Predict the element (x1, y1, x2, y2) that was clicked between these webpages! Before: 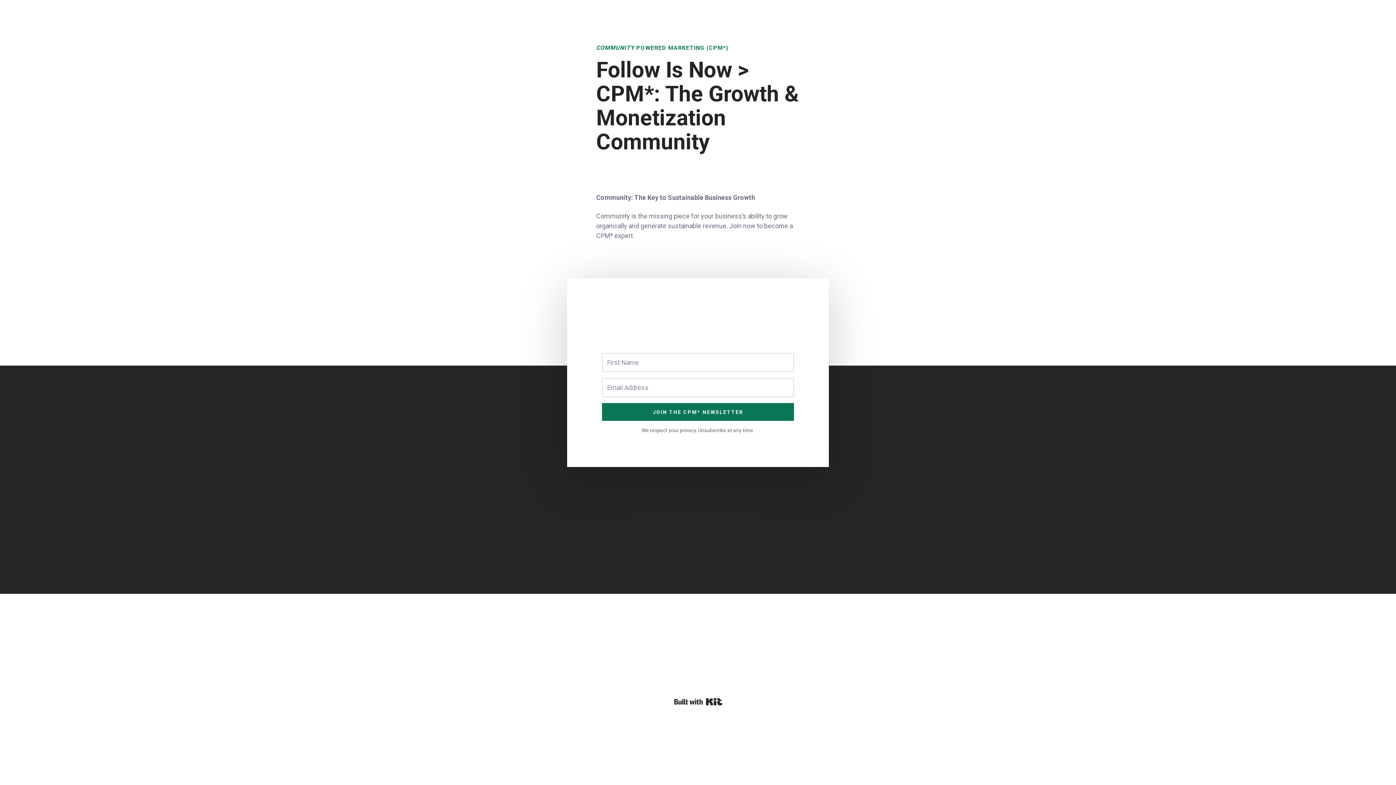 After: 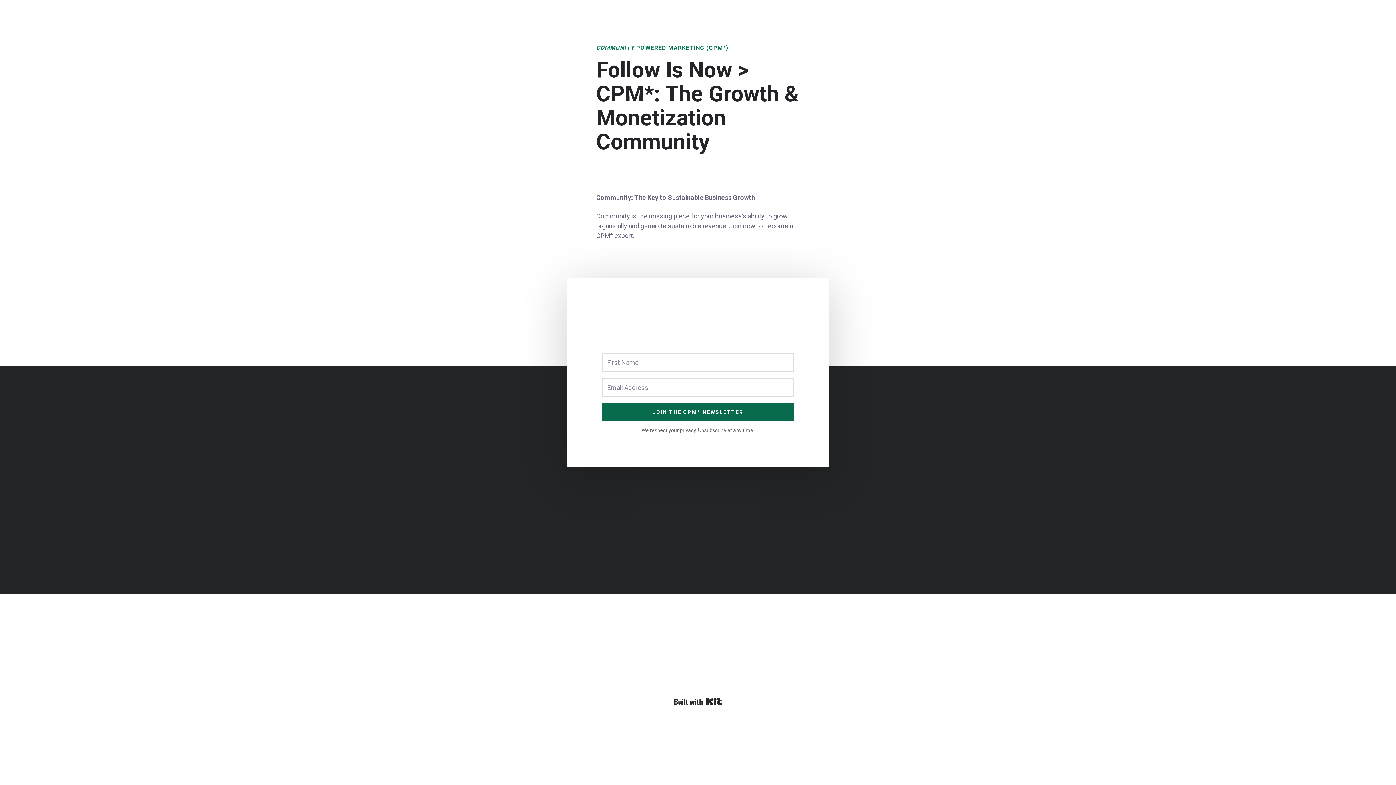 Action: label: JOIN THE CPM* NEWSLETTER bbox: (602, 403, 794, 421)